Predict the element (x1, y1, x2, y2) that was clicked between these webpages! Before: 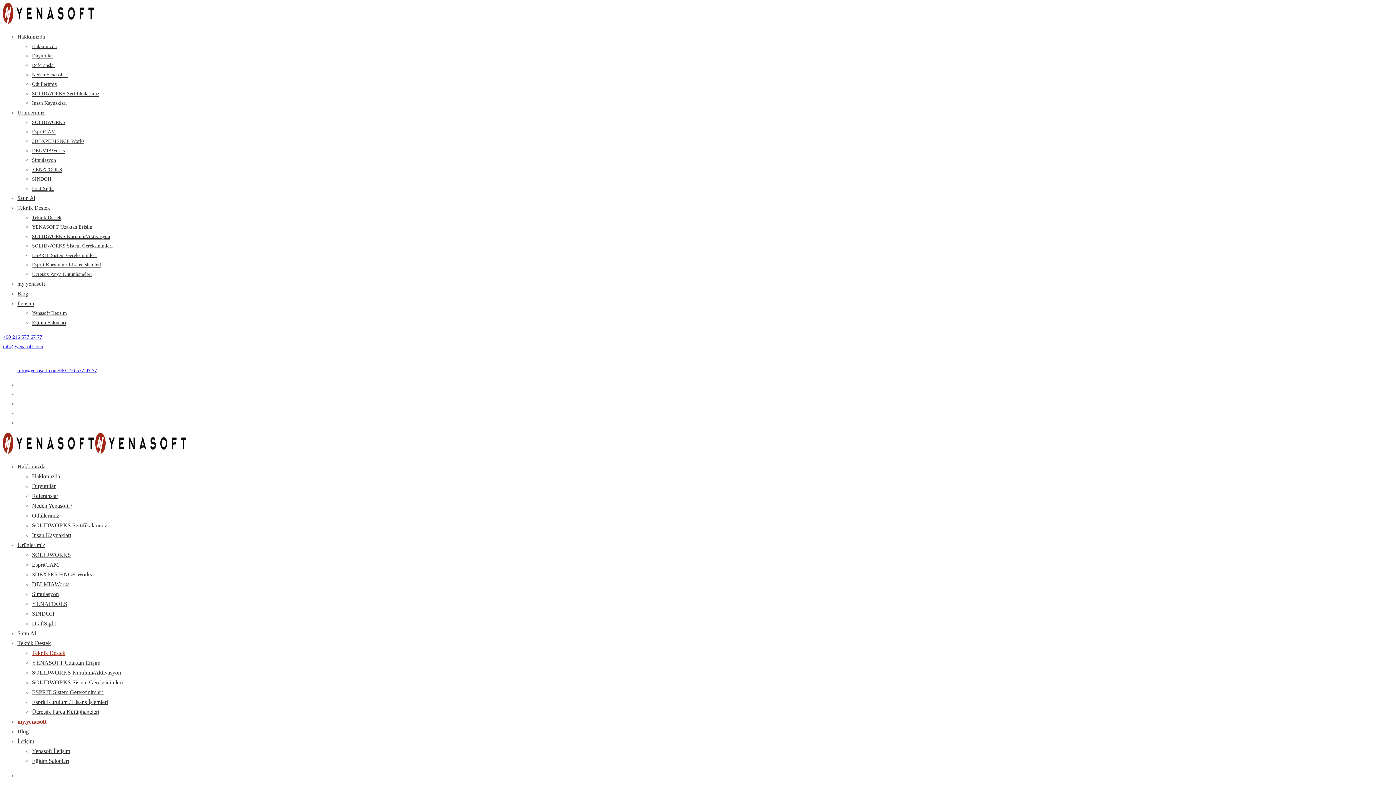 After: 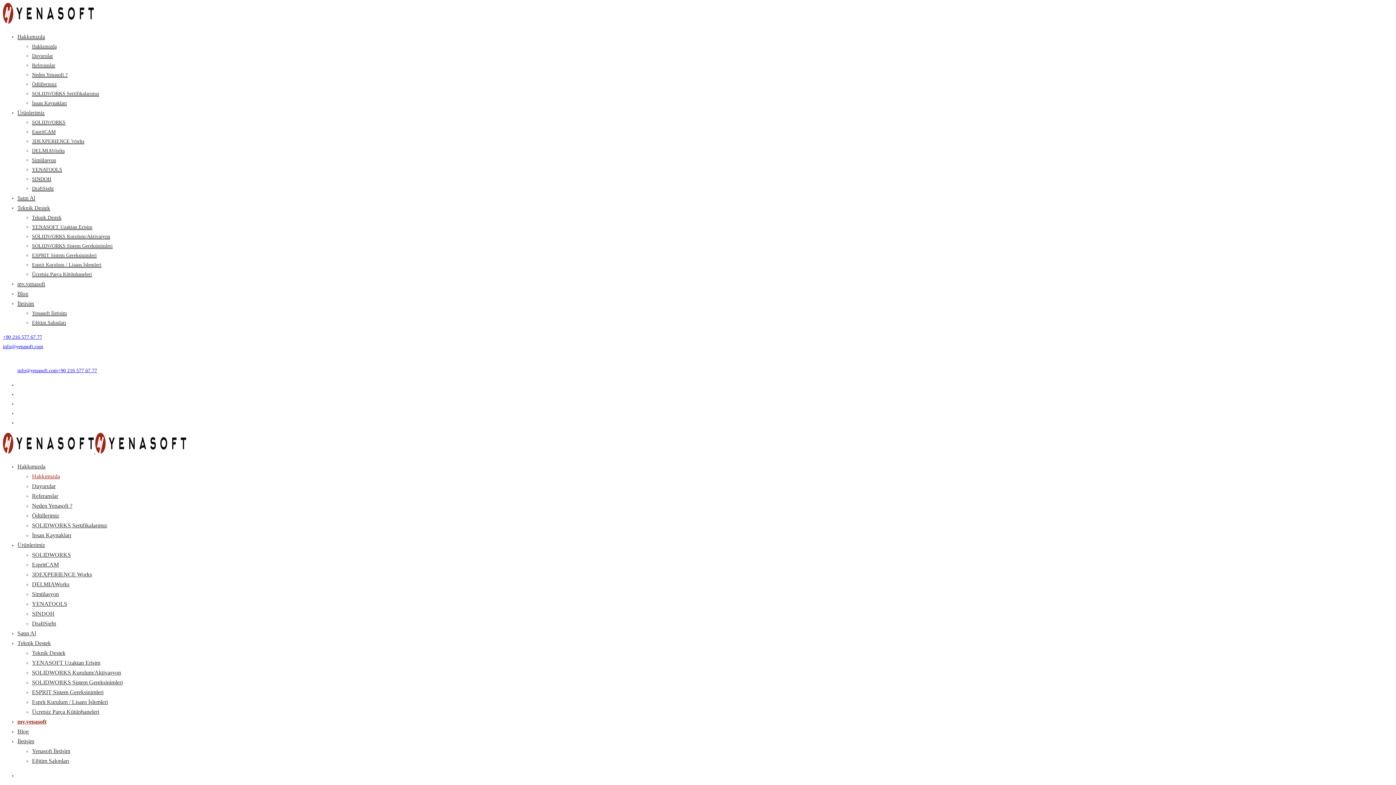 Action: label: Hakkımızda bbox: (32, 473, 60, 479)